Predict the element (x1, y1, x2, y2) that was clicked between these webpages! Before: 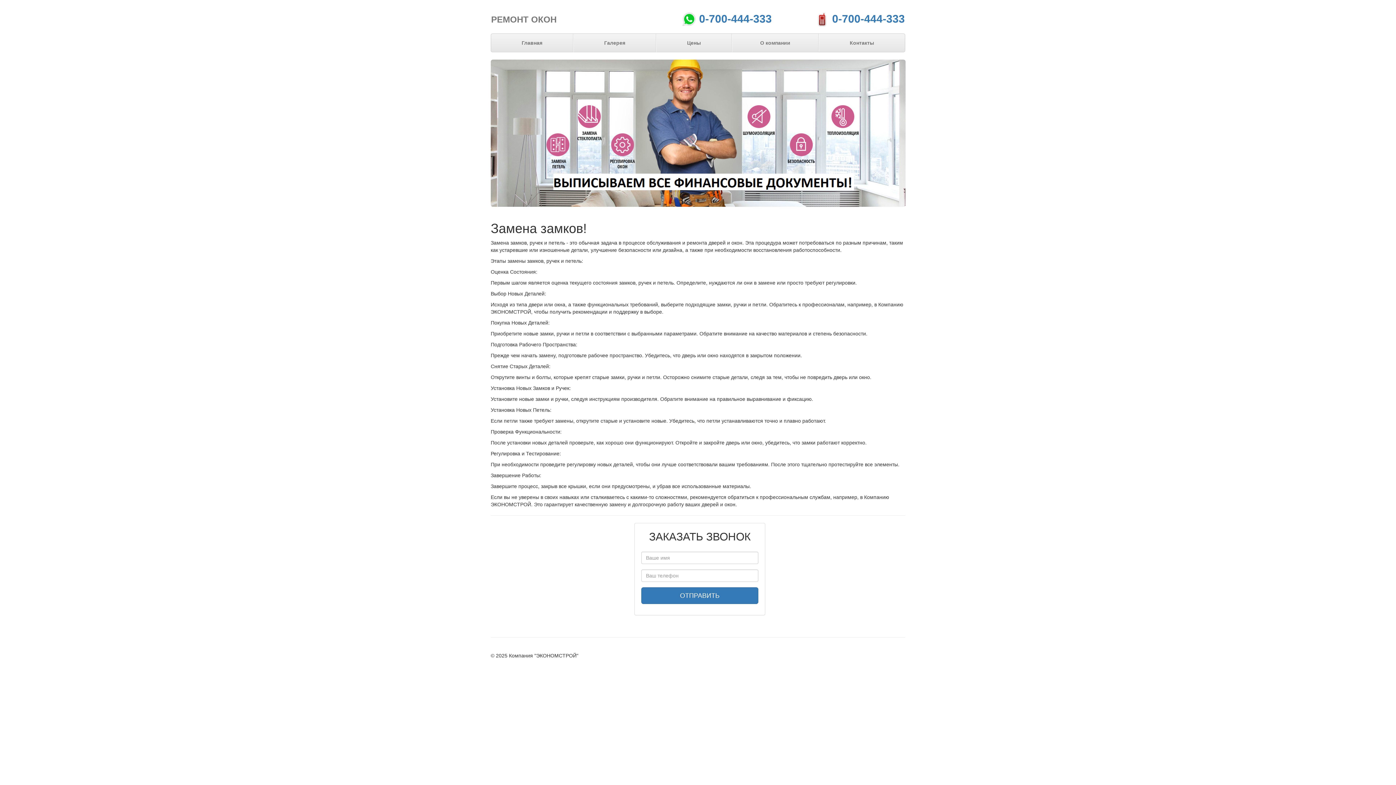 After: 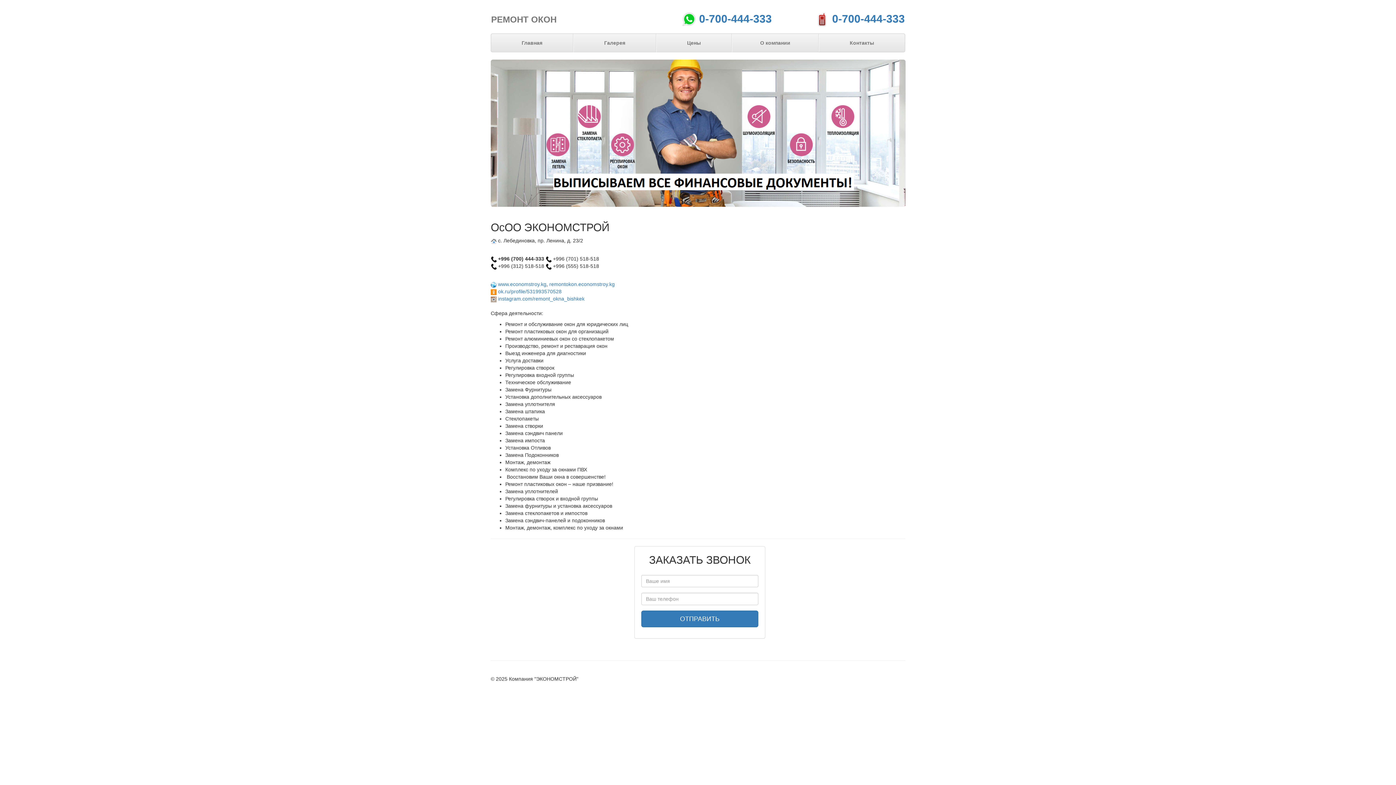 Action: bbox: (818, 33, 905, 52) label: Контакты